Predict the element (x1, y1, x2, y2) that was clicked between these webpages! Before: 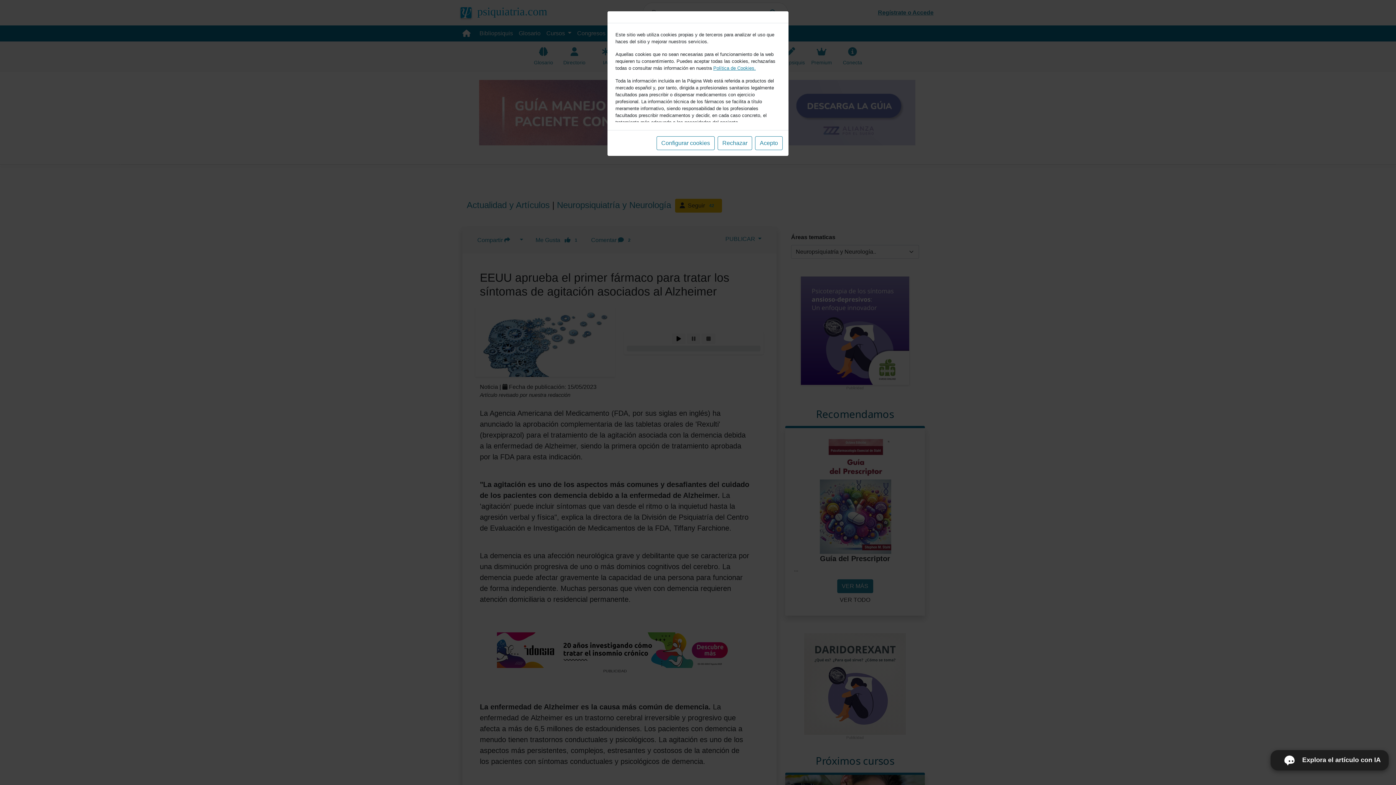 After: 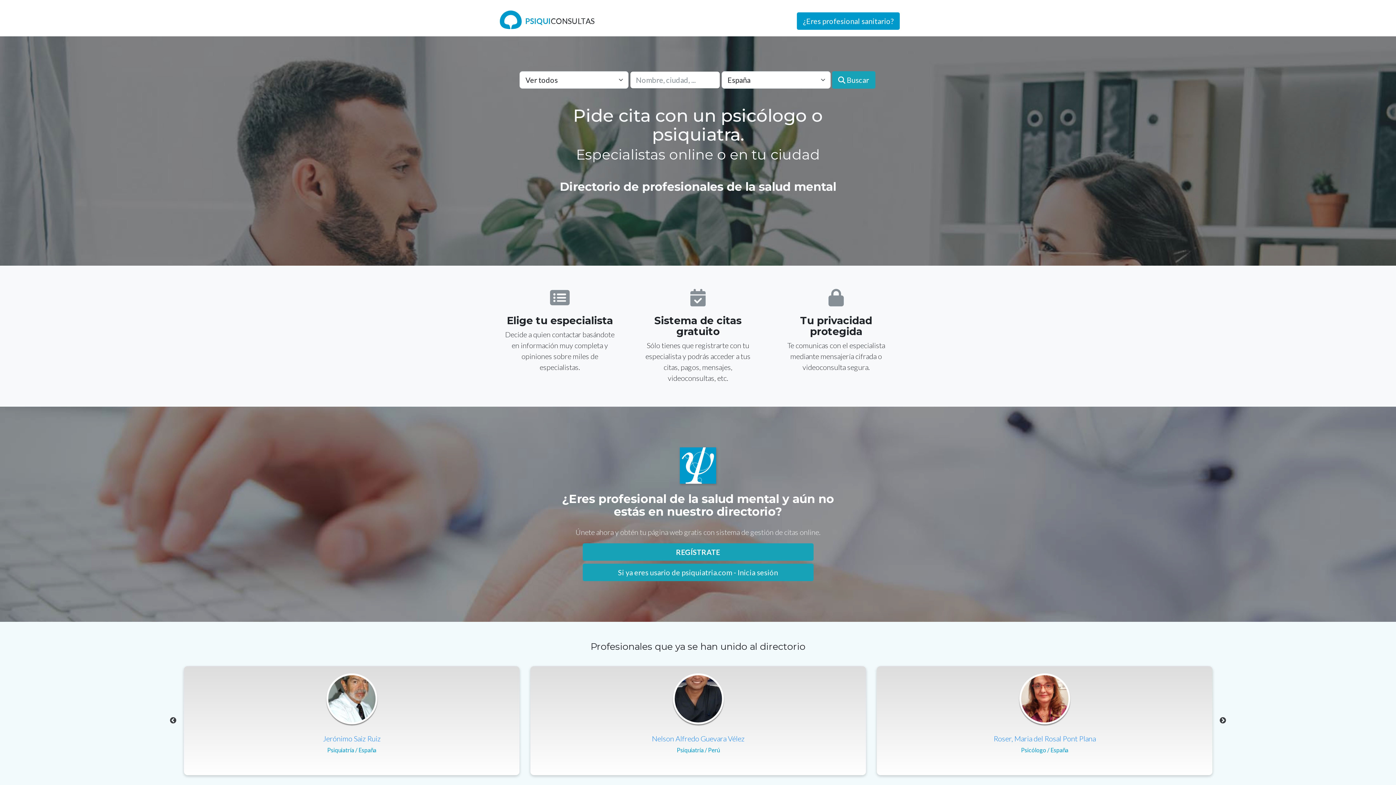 Action: label: Rechazar bbox: (717, 136, 752, 150)